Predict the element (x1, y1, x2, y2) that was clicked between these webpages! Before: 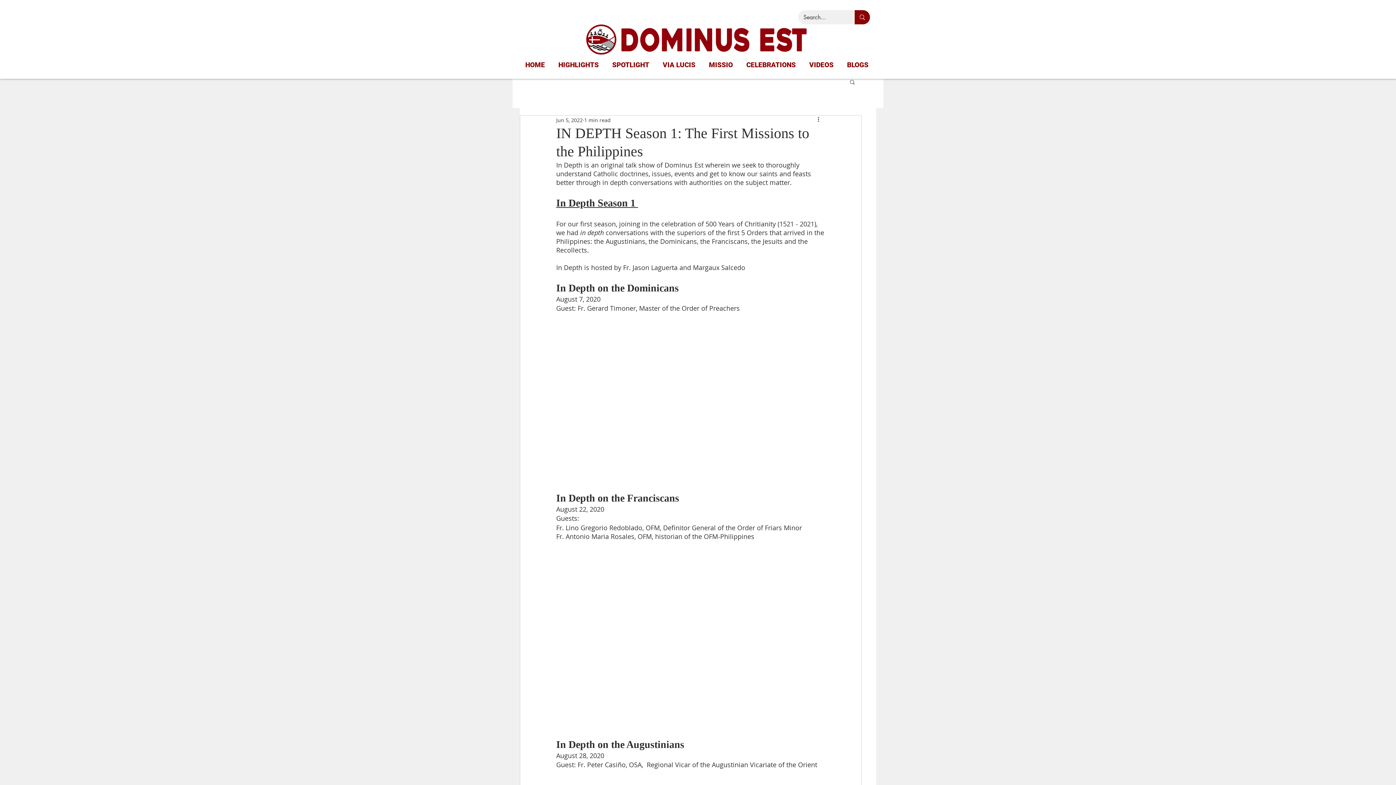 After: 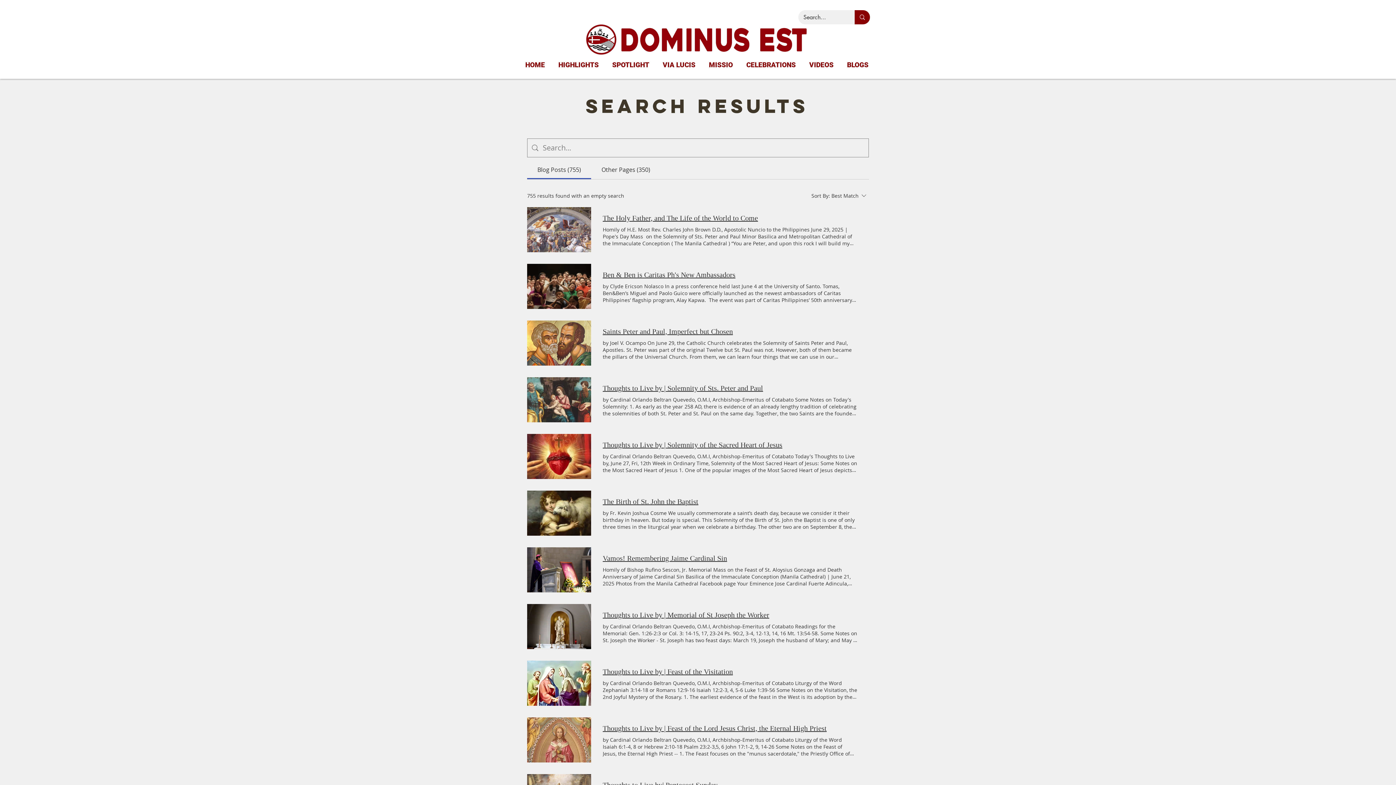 Action: bbox: (854, 10, 870, 24) label: Search...